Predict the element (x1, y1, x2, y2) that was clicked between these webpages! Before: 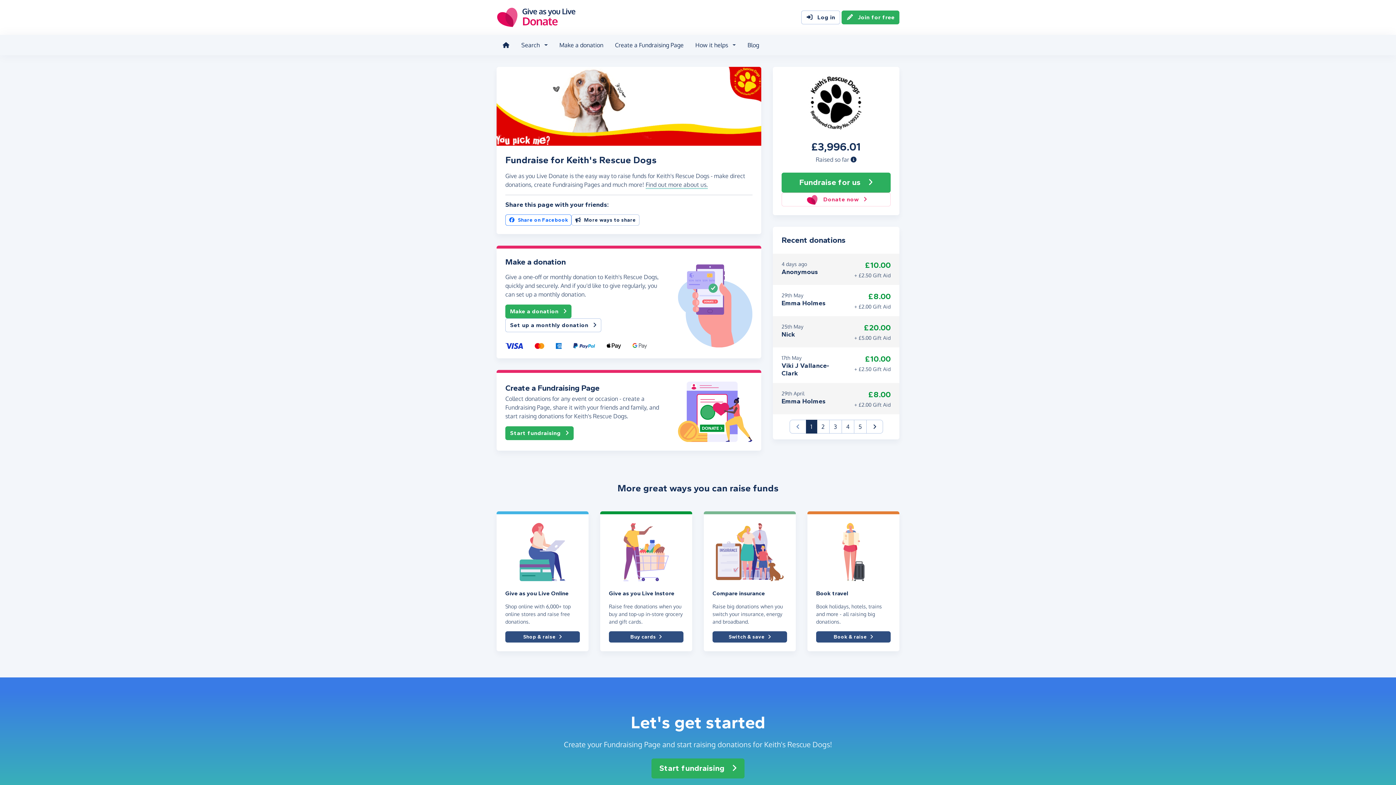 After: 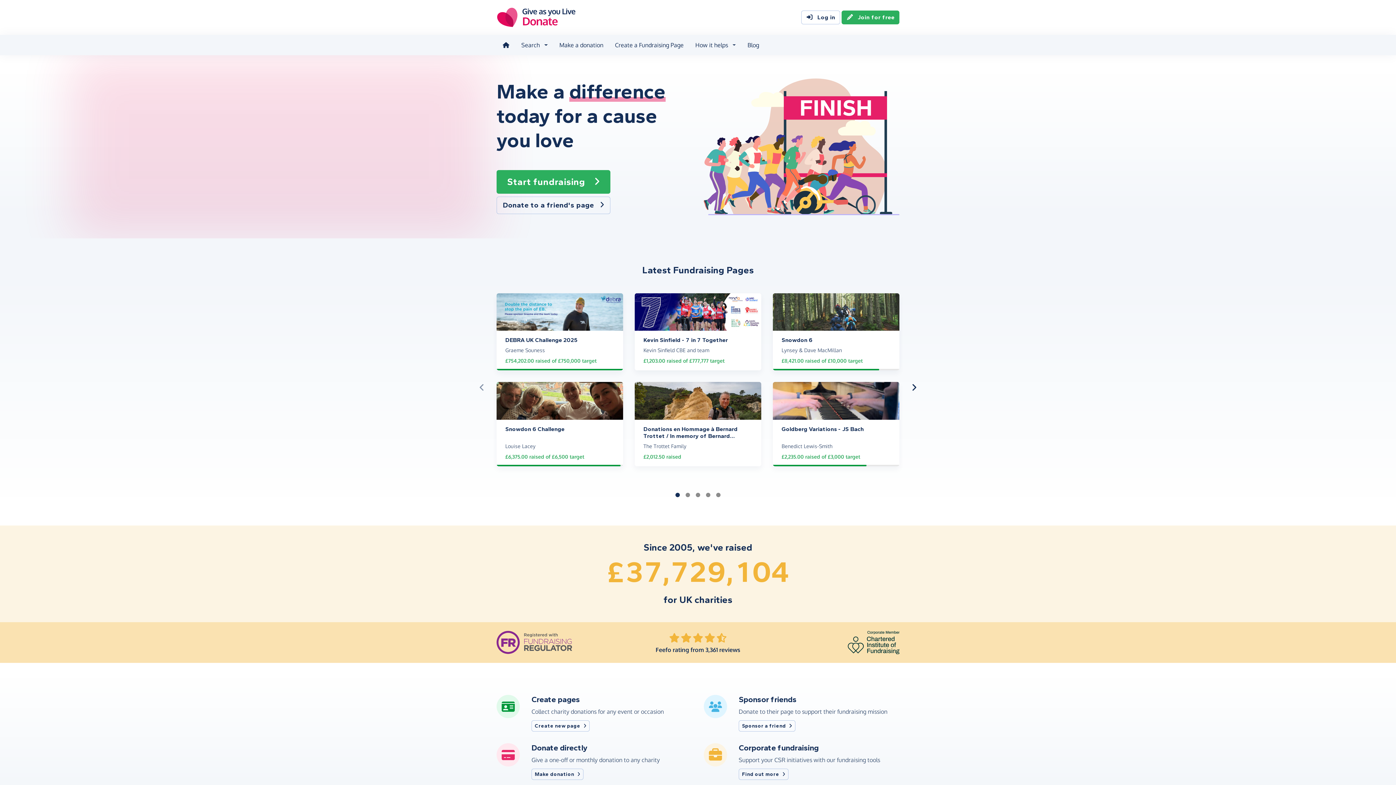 Action: bbox: (496, 13, 575, 20)